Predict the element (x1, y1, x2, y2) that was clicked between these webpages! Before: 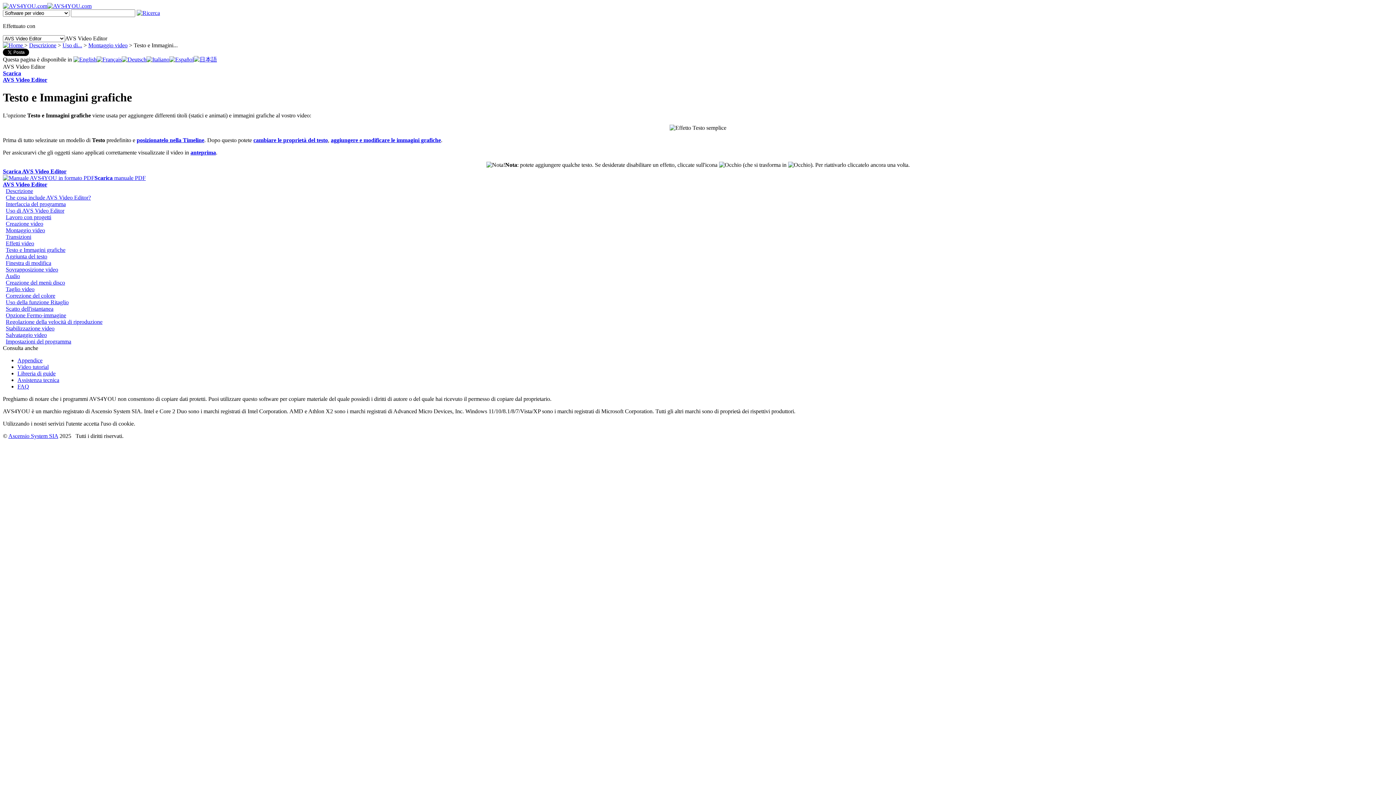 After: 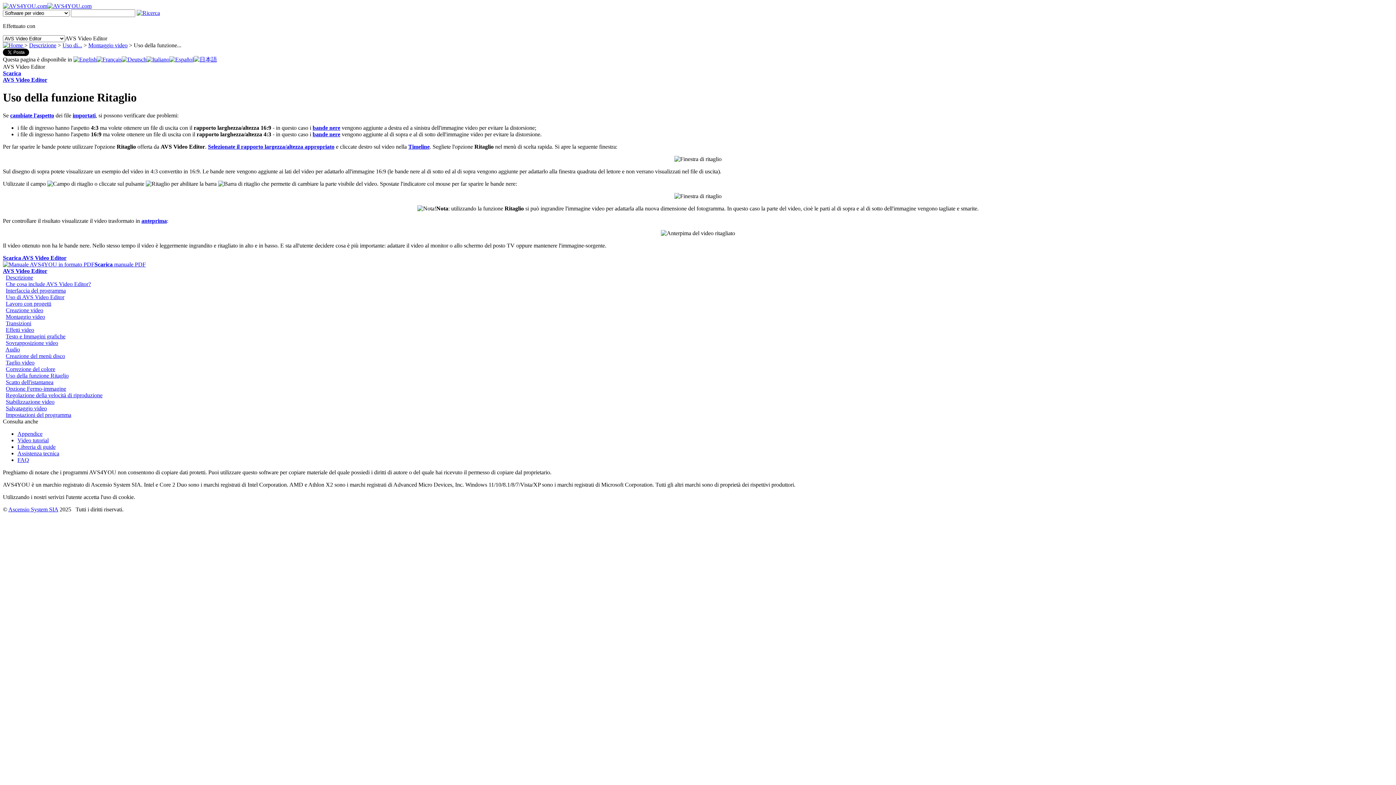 Action: bbox: (5, 299, 68, 305) label: Uso della funzione Ritaglio